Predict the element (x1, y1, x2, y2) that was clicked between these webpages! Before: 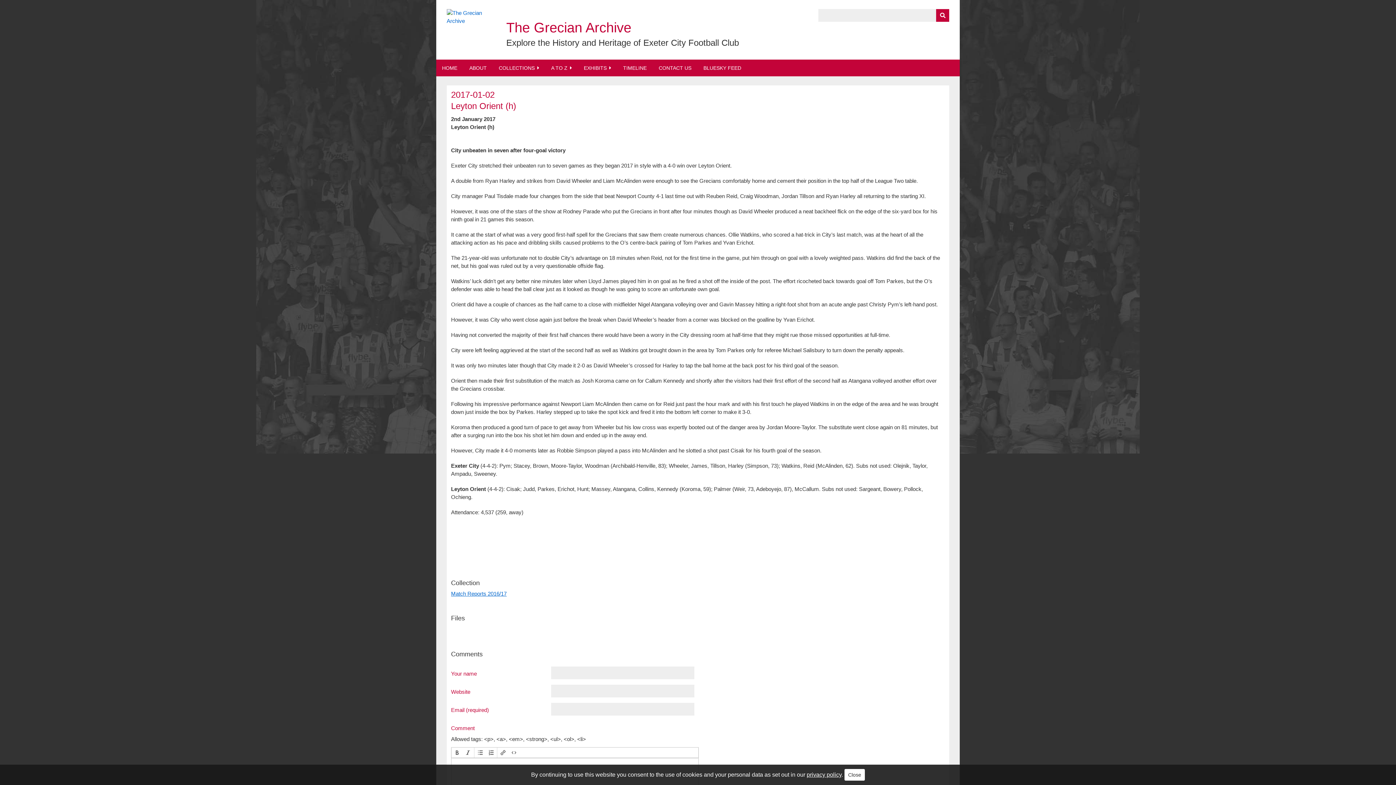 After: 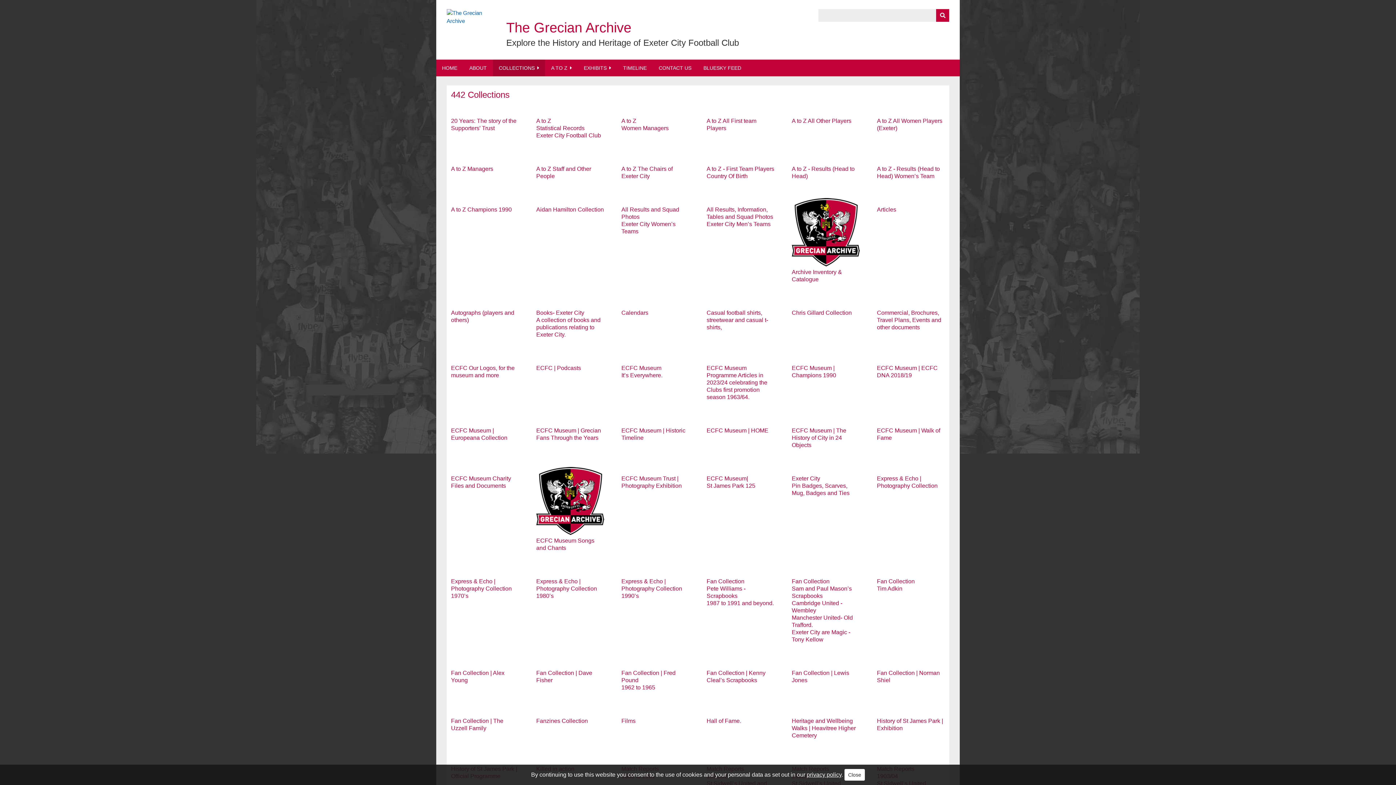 Action: label: COLLECTIONS bbox: (493, 59, 545, 76)